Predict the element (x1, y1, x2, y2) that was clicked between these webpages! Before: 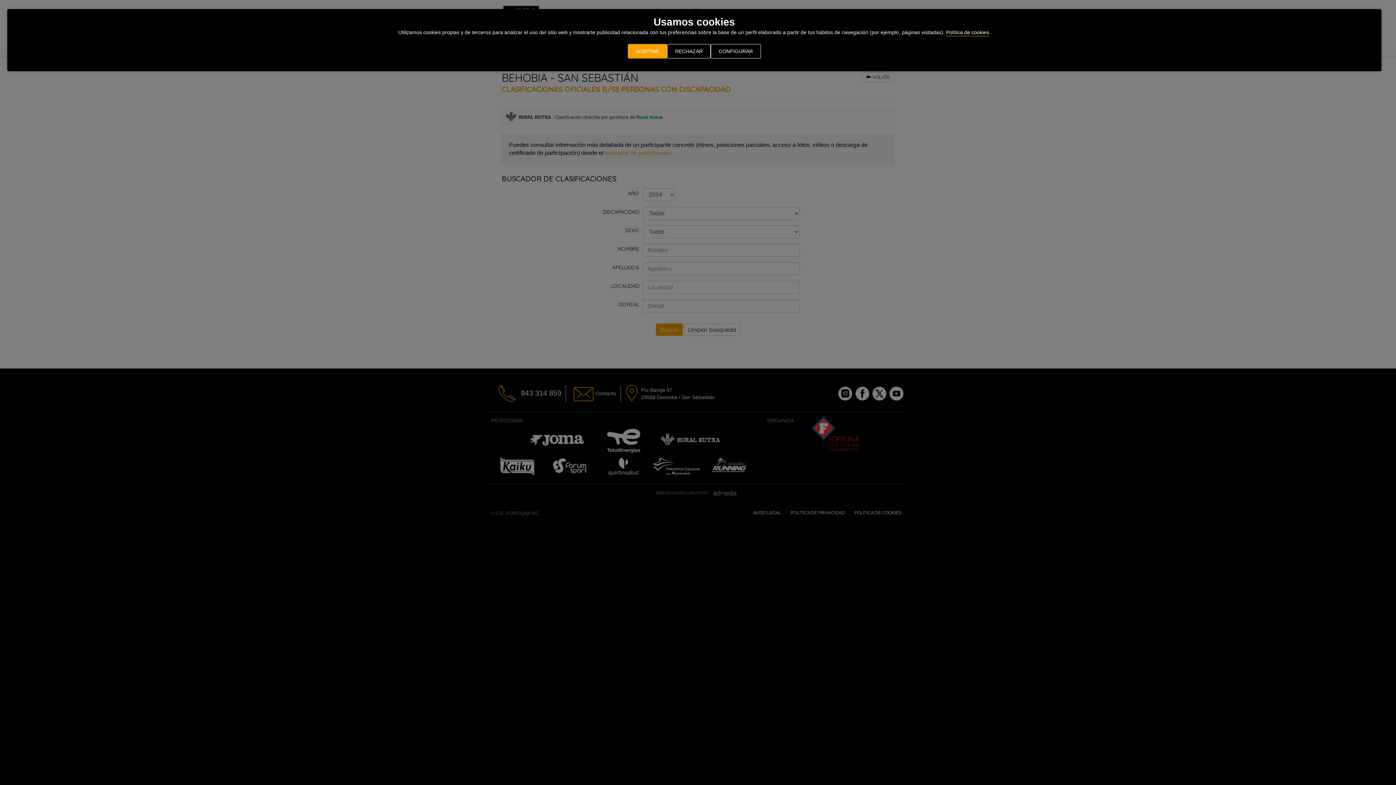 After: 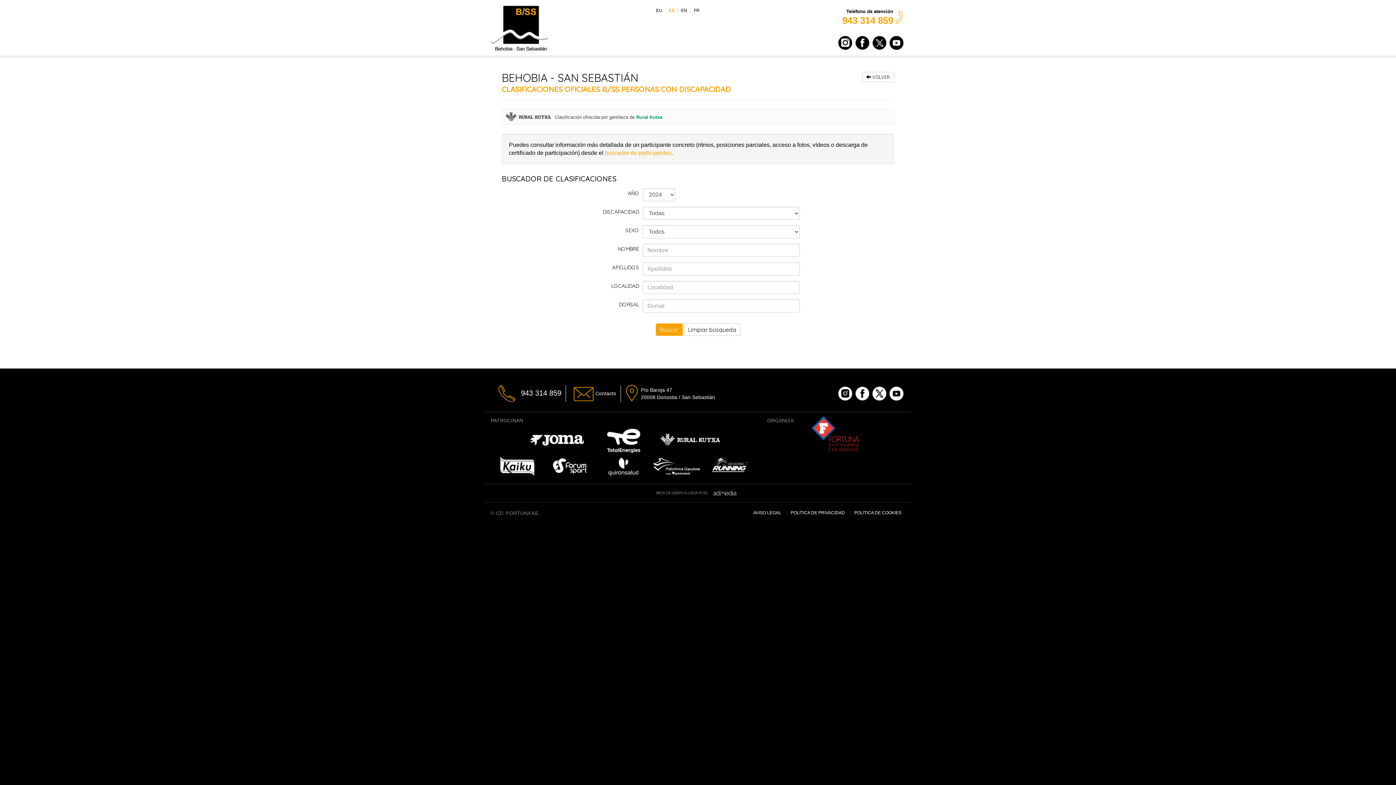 Action: bbox: (628, 43, 667, 58) label: ACEPTAR